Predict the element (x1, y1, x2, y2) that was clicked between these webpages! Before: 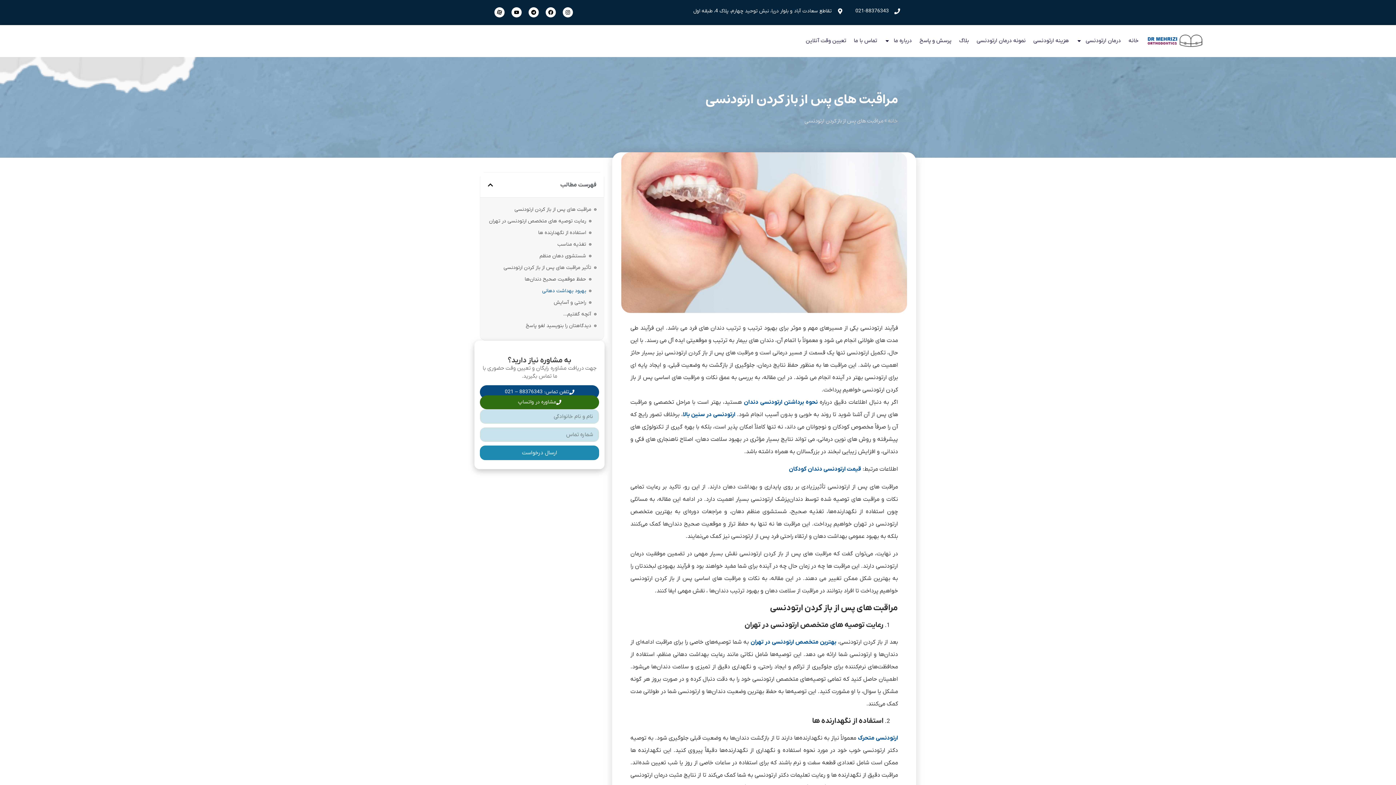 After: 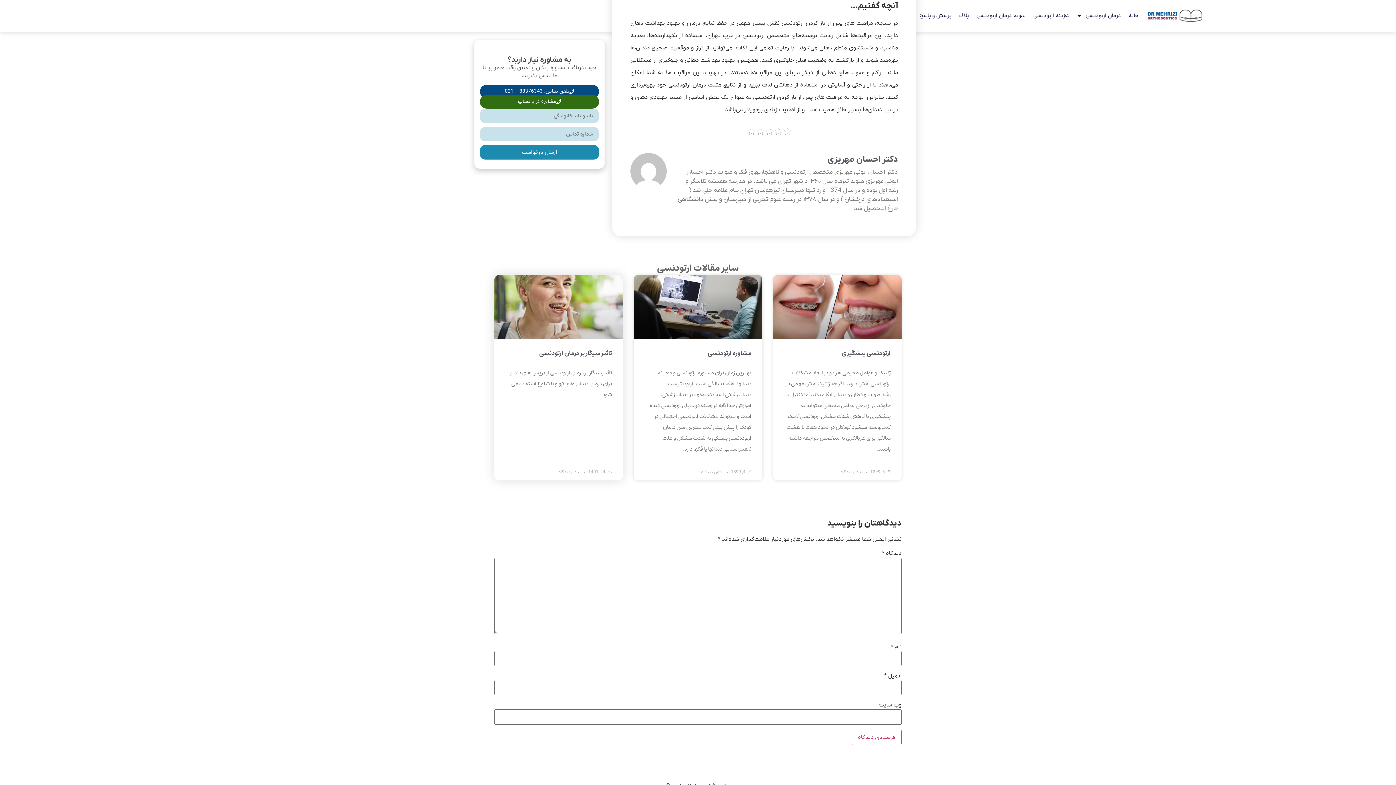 Action: label: آنچه گفتیم… bbox: (563, 309, 591, 318)